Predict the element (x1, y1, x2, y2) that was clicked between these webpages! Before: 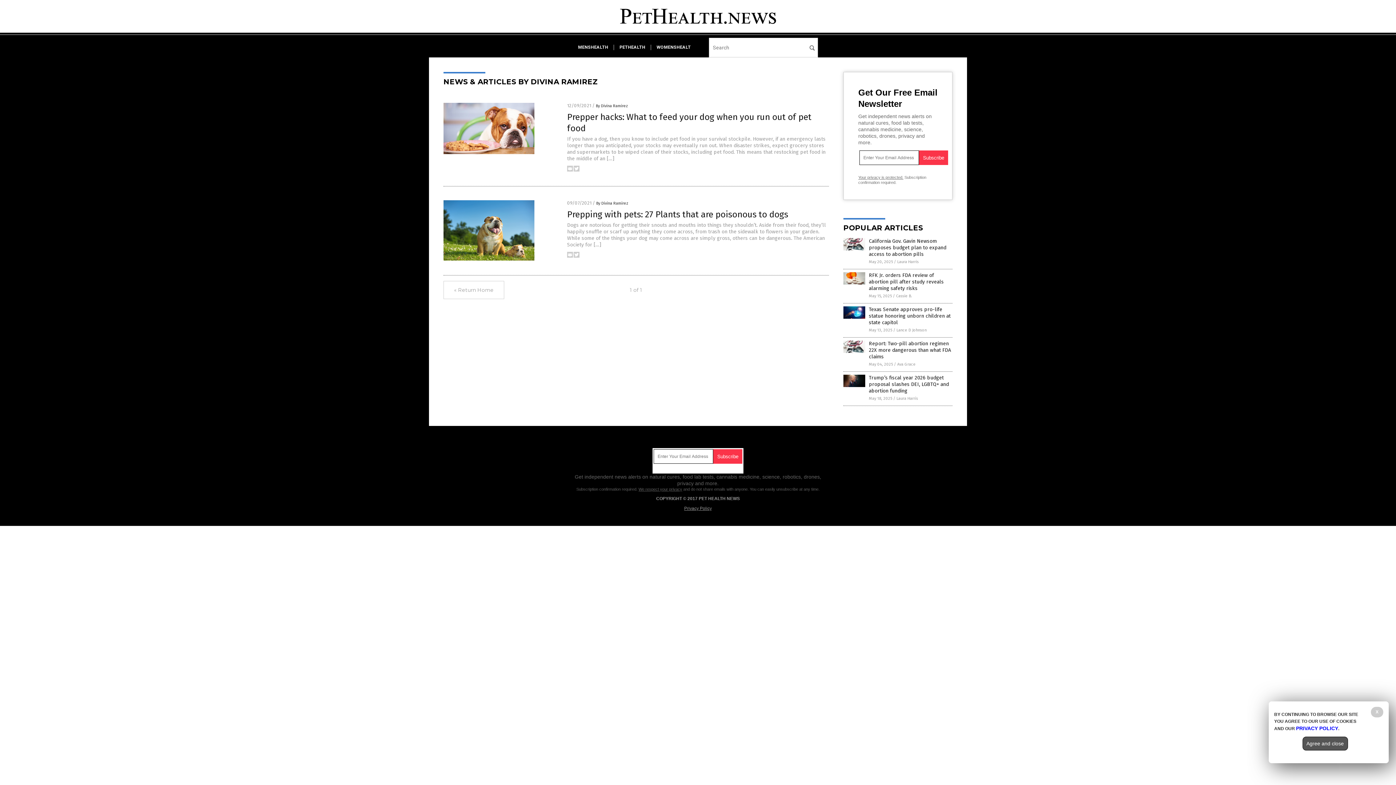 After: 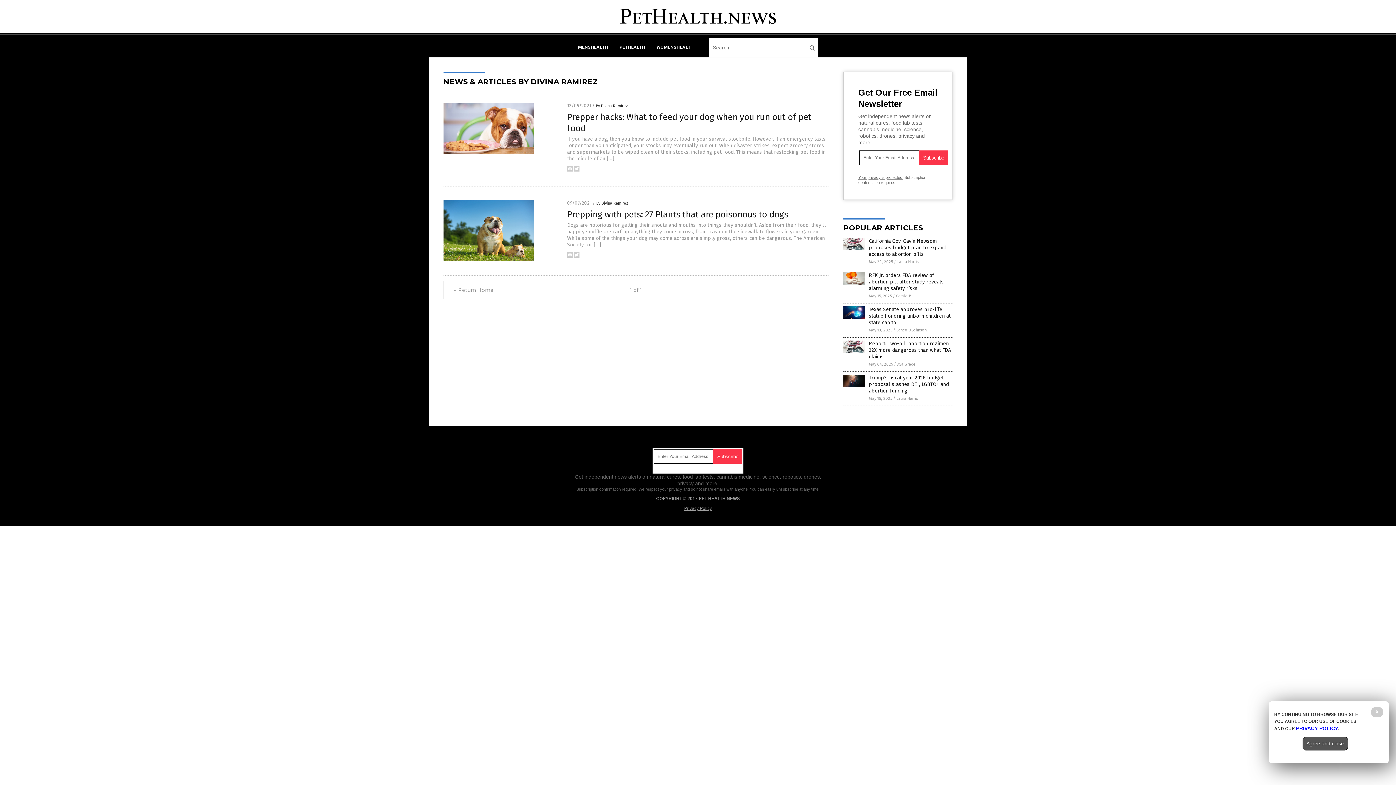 Action: bbox: (578, 44, 608, 49) label: MENSHEALTH